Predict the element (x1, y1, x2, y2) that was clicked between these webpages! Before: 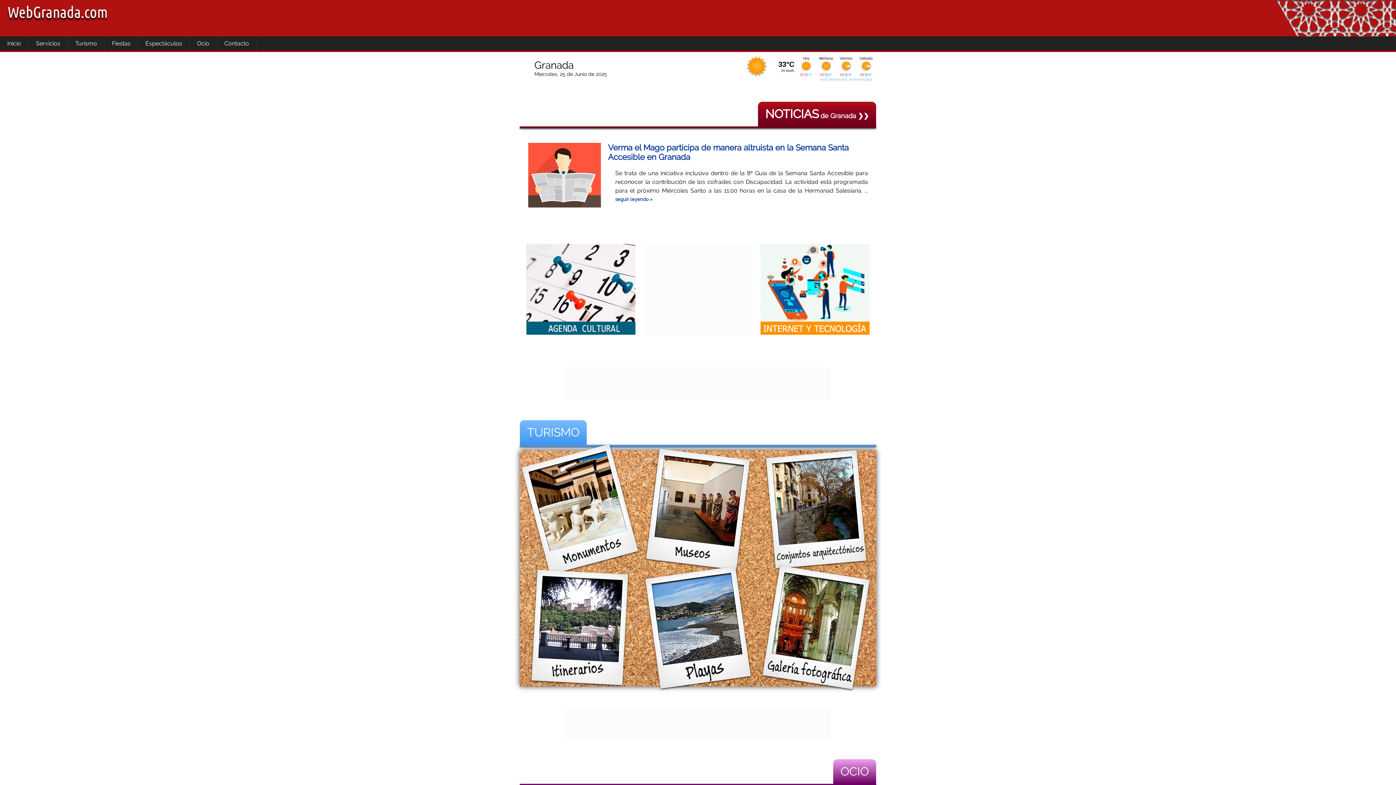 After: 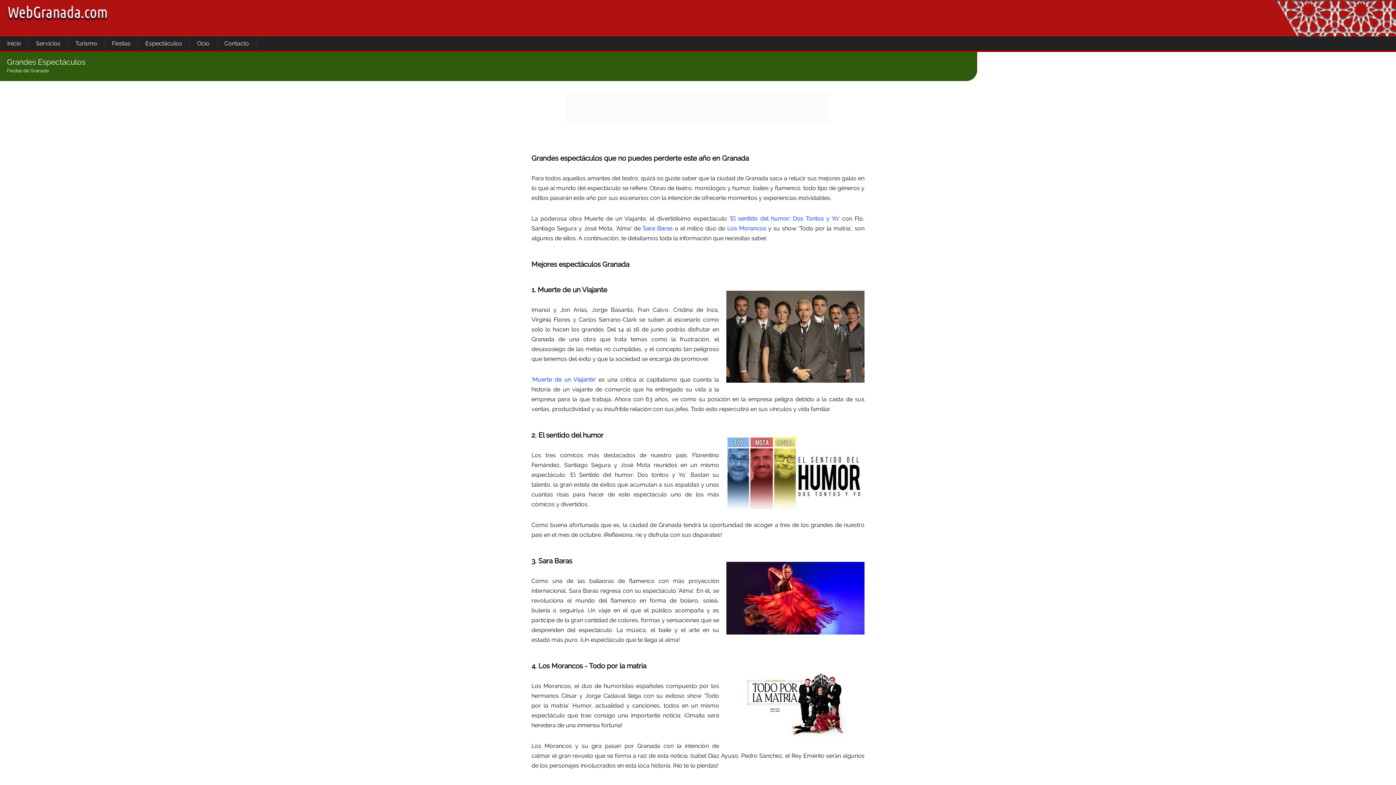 Action: label: Espectáculos bbox: (138, 36, 189, 50)